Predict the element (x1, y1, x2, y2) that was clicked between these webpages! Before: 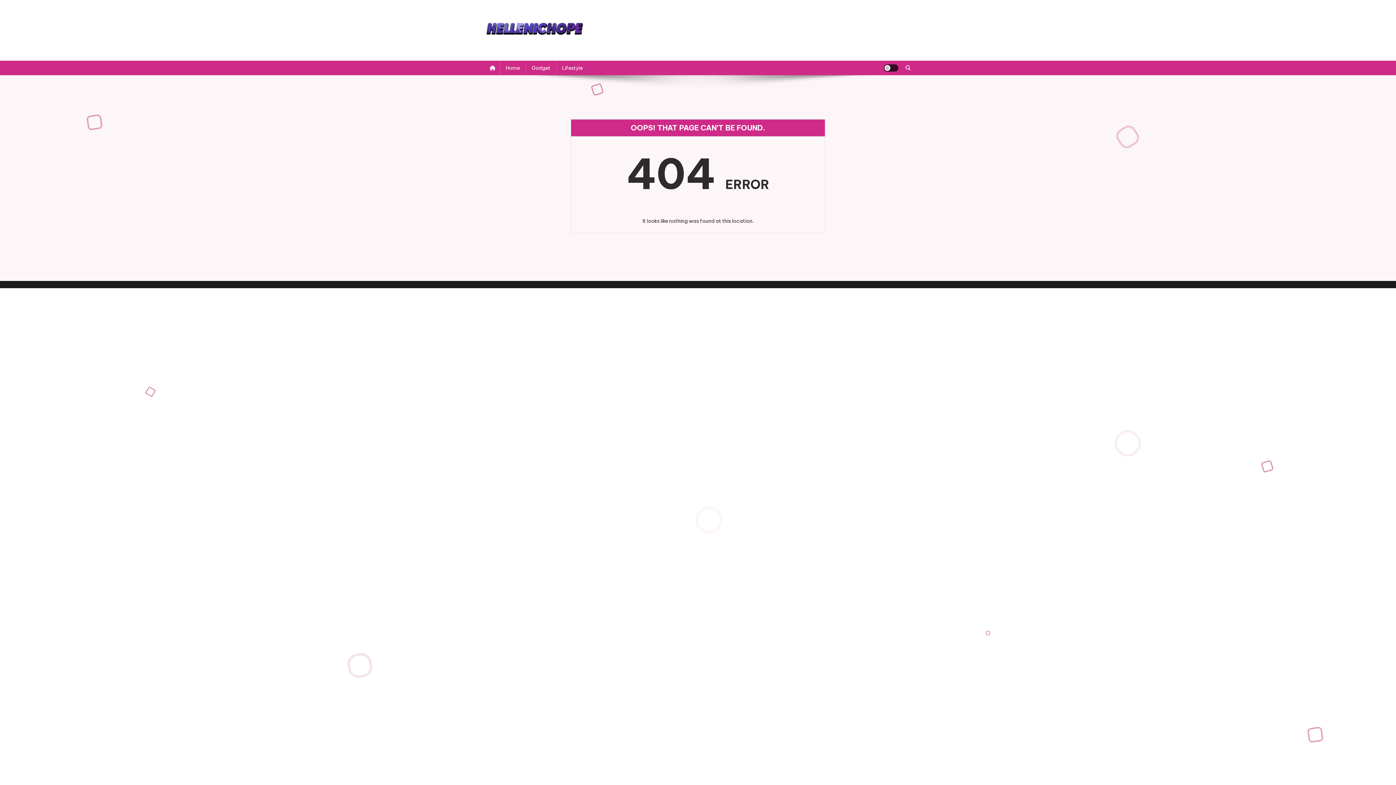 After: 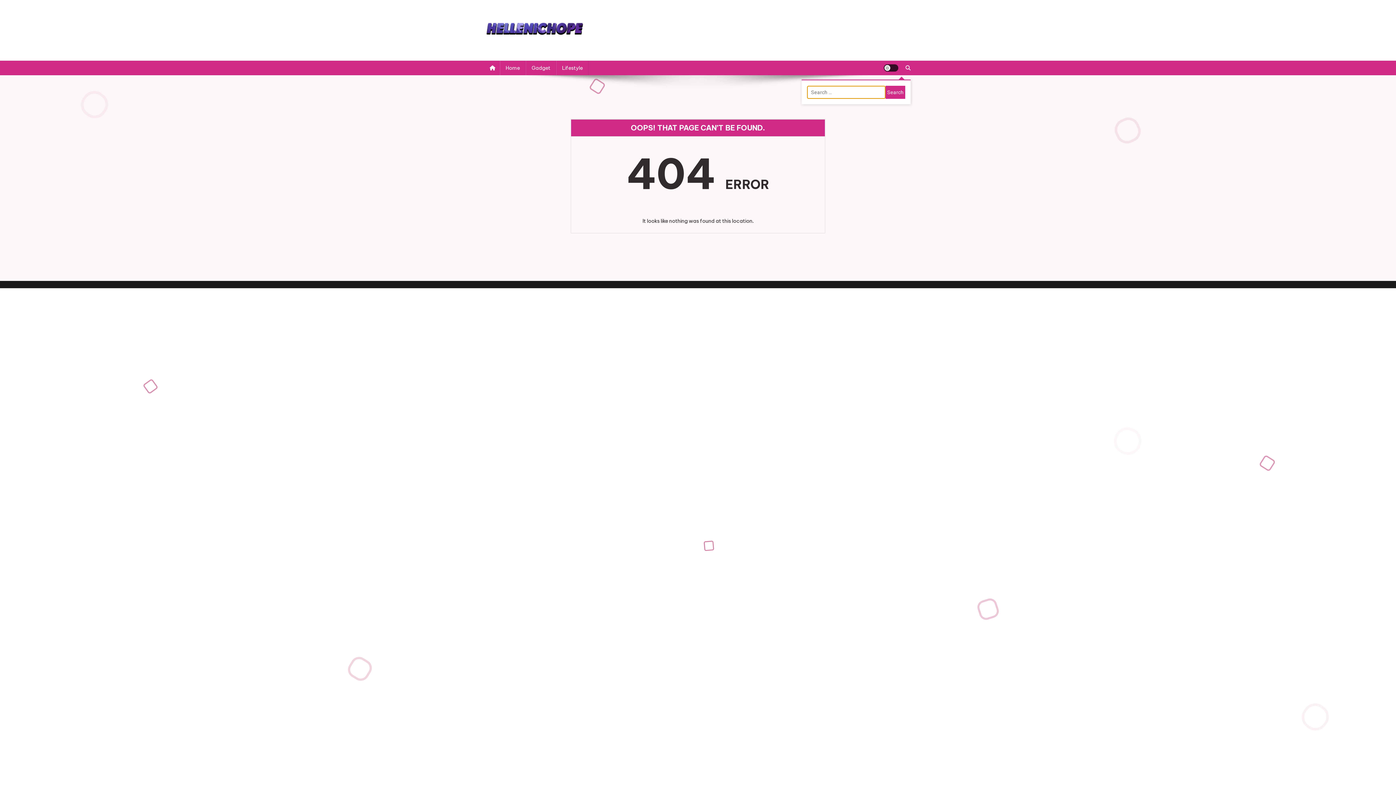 Action: bbox: (905, 64, 910, 71)